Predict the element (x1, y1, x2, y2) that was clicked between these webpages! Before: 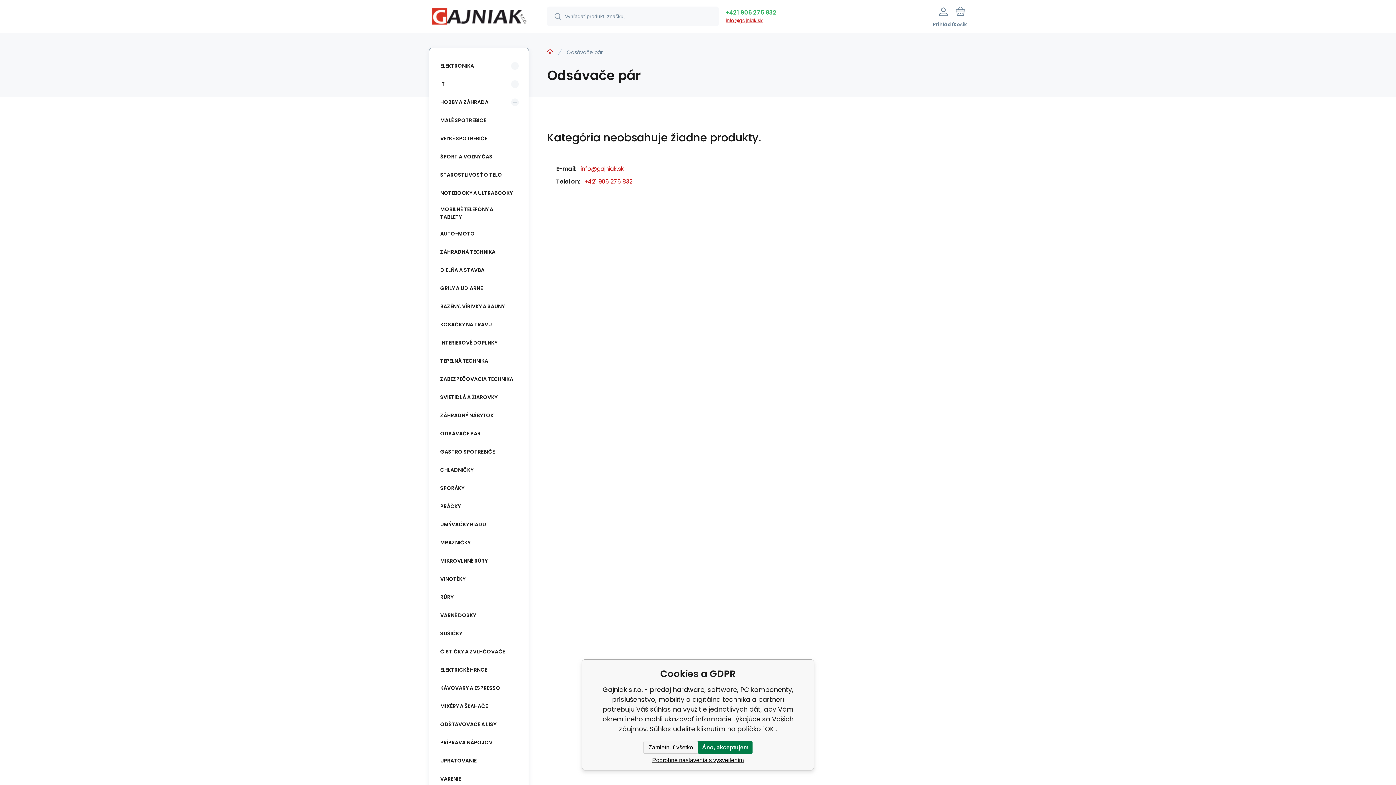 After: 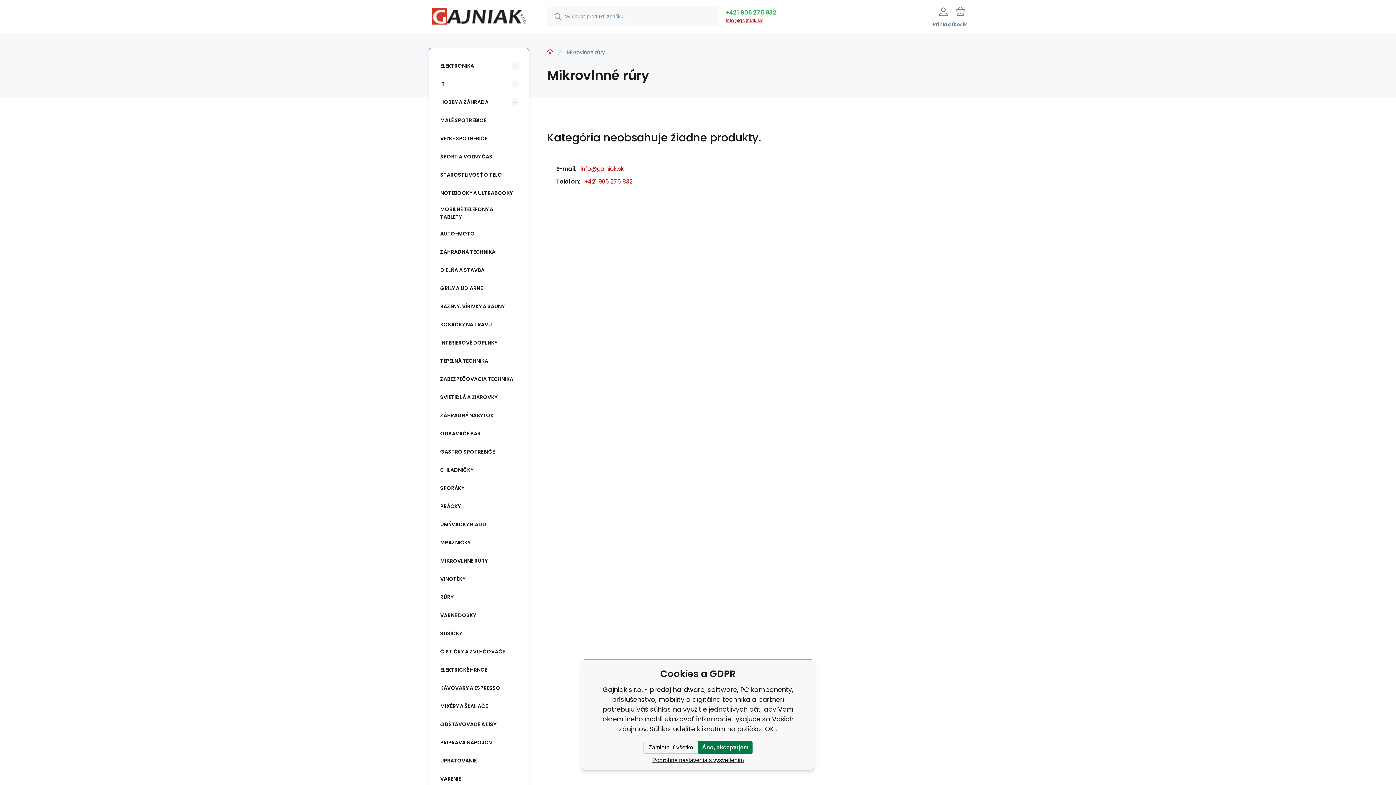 Action: bbox: (436, 553, 518, 568) label: MIKROVLNNÉ RÚRY